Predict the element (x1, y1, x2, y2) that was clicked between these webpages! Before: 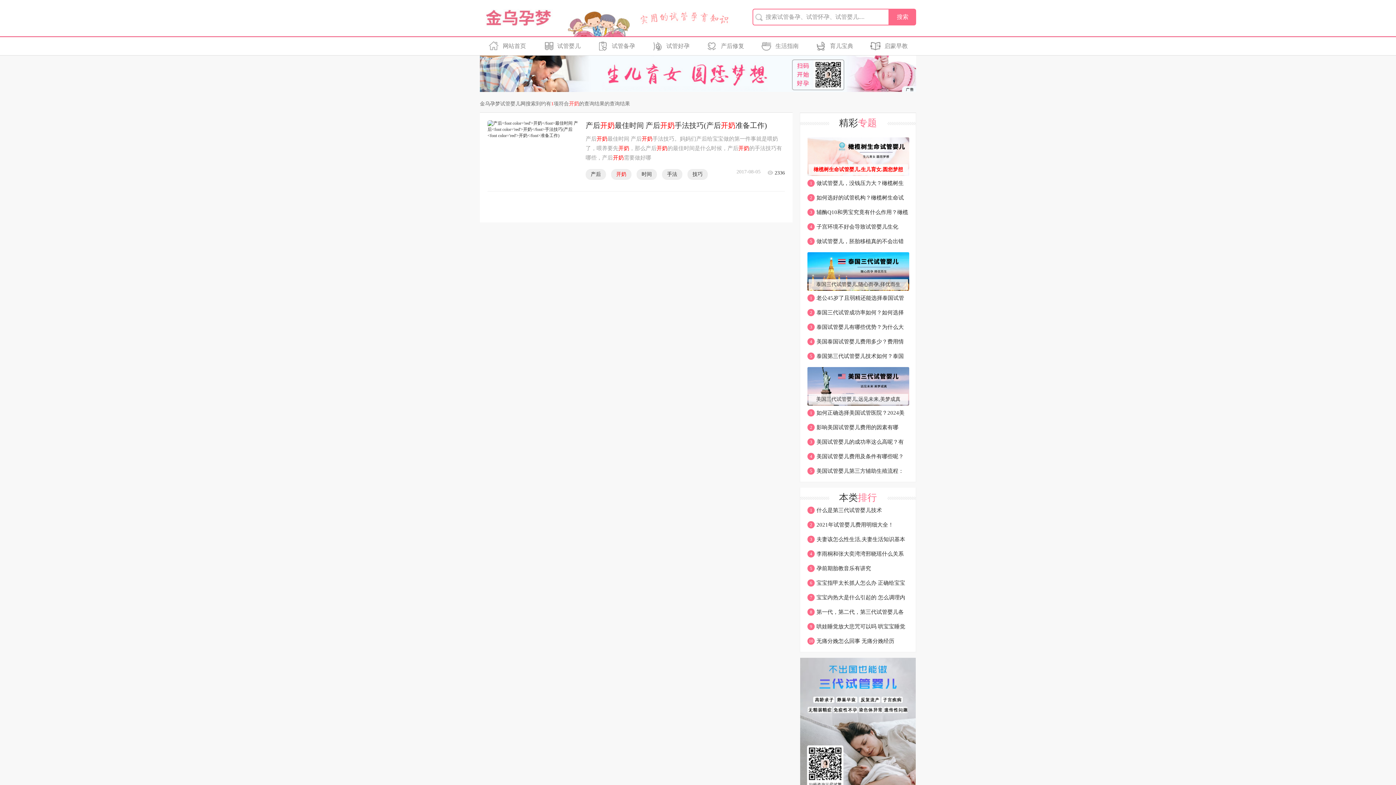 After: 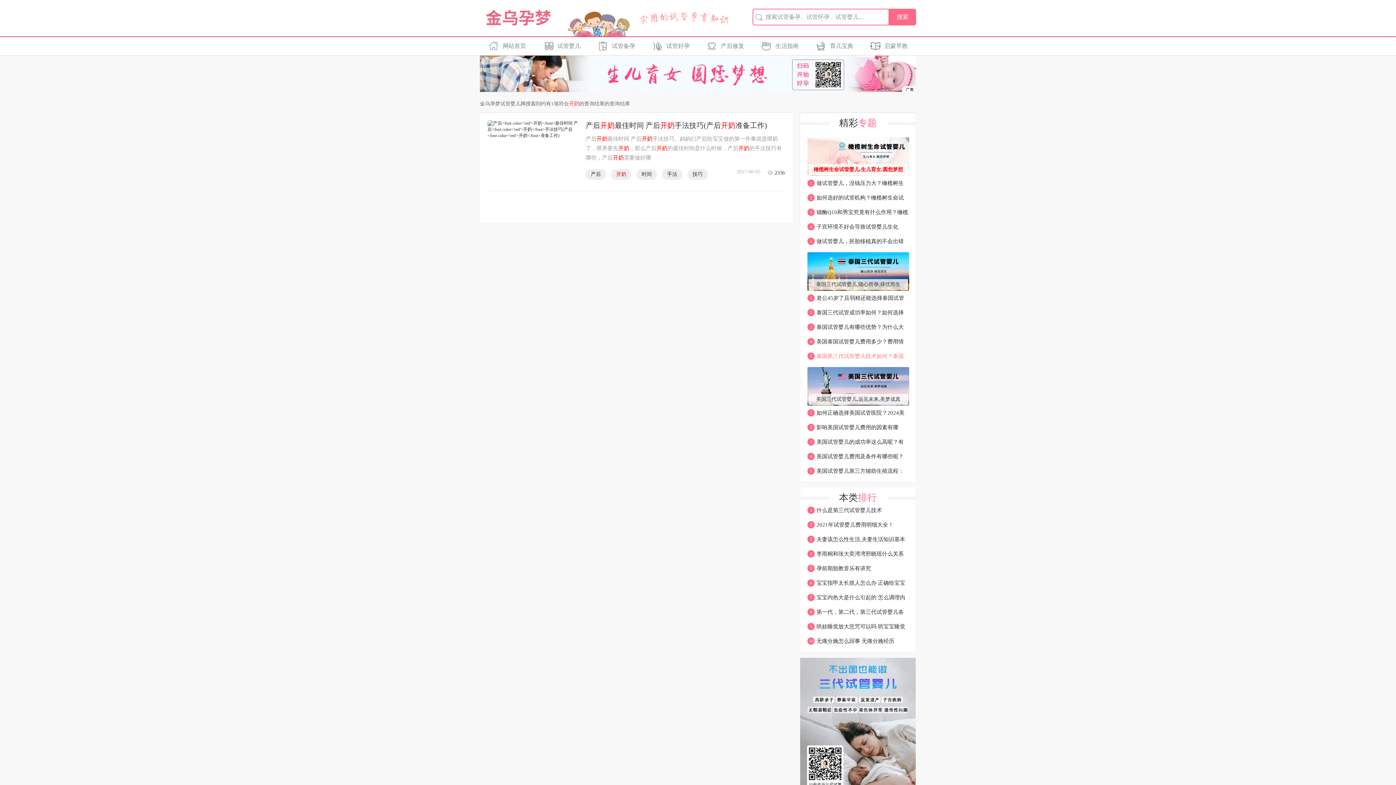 Action: bbox: (807, 349, 908, 363) label: 5
泰国第三代试管婴儿技术如何？泰国试管婴儿成功率怎么样